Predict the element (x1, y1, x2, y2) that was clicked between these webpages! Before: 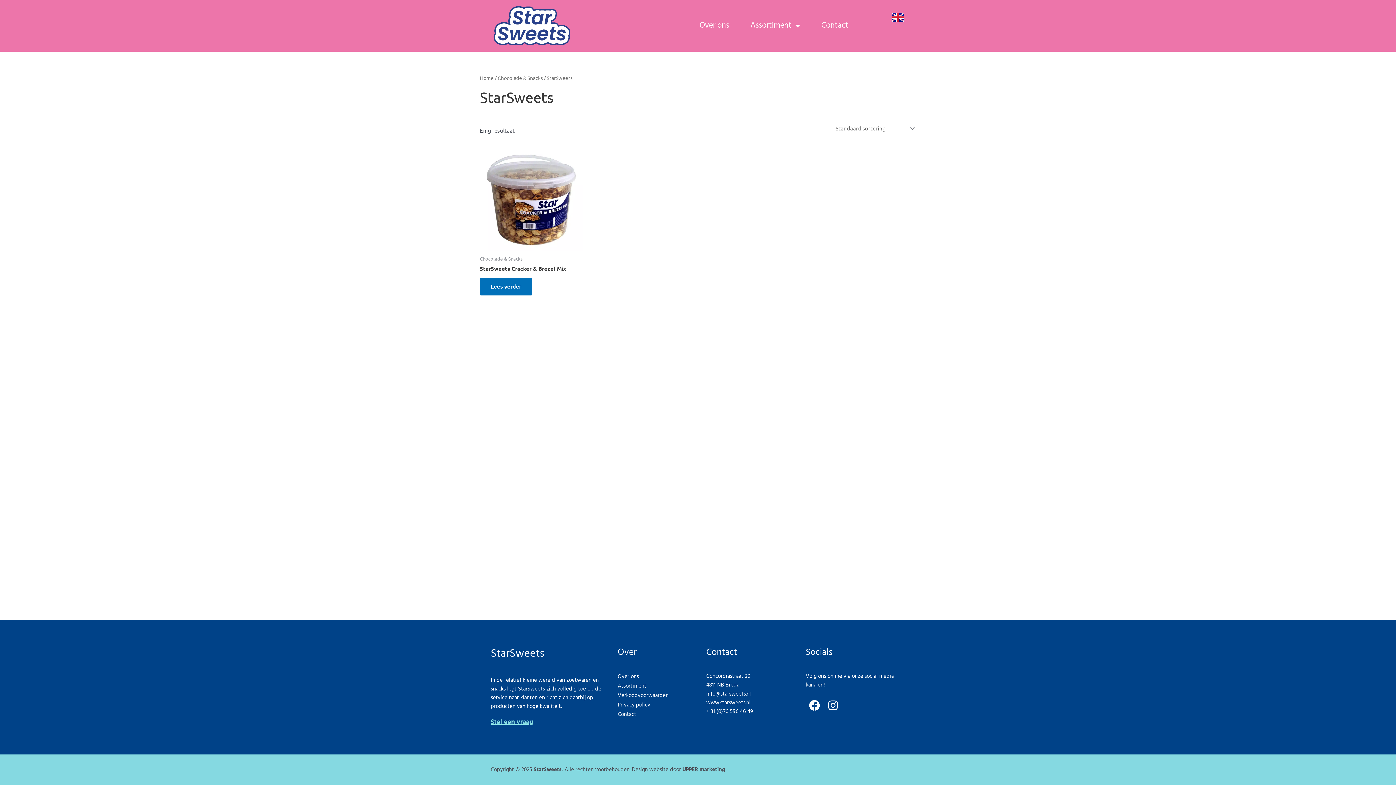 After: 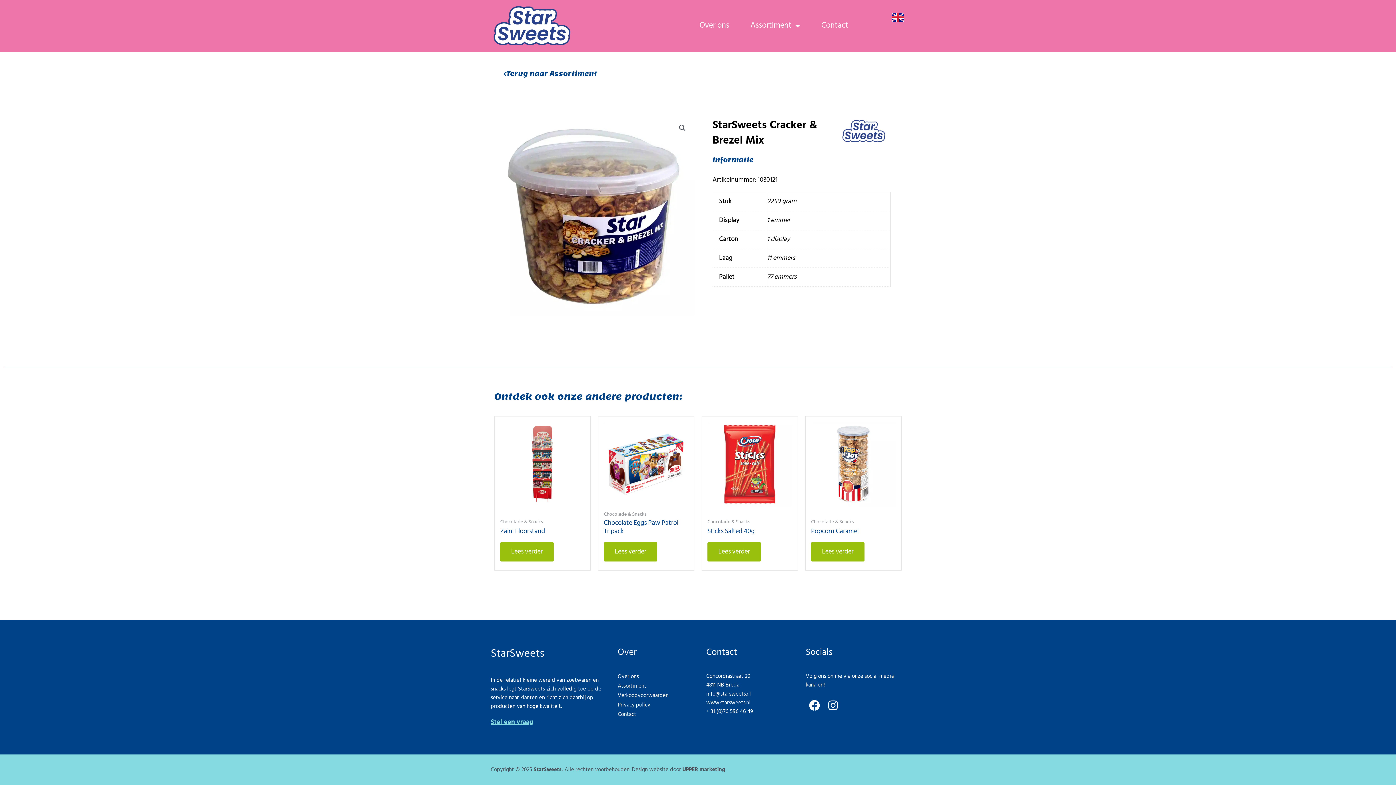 Action: label: StarSweets Cracker & Brezel Mix bbox: (480, 265, 583, 275)